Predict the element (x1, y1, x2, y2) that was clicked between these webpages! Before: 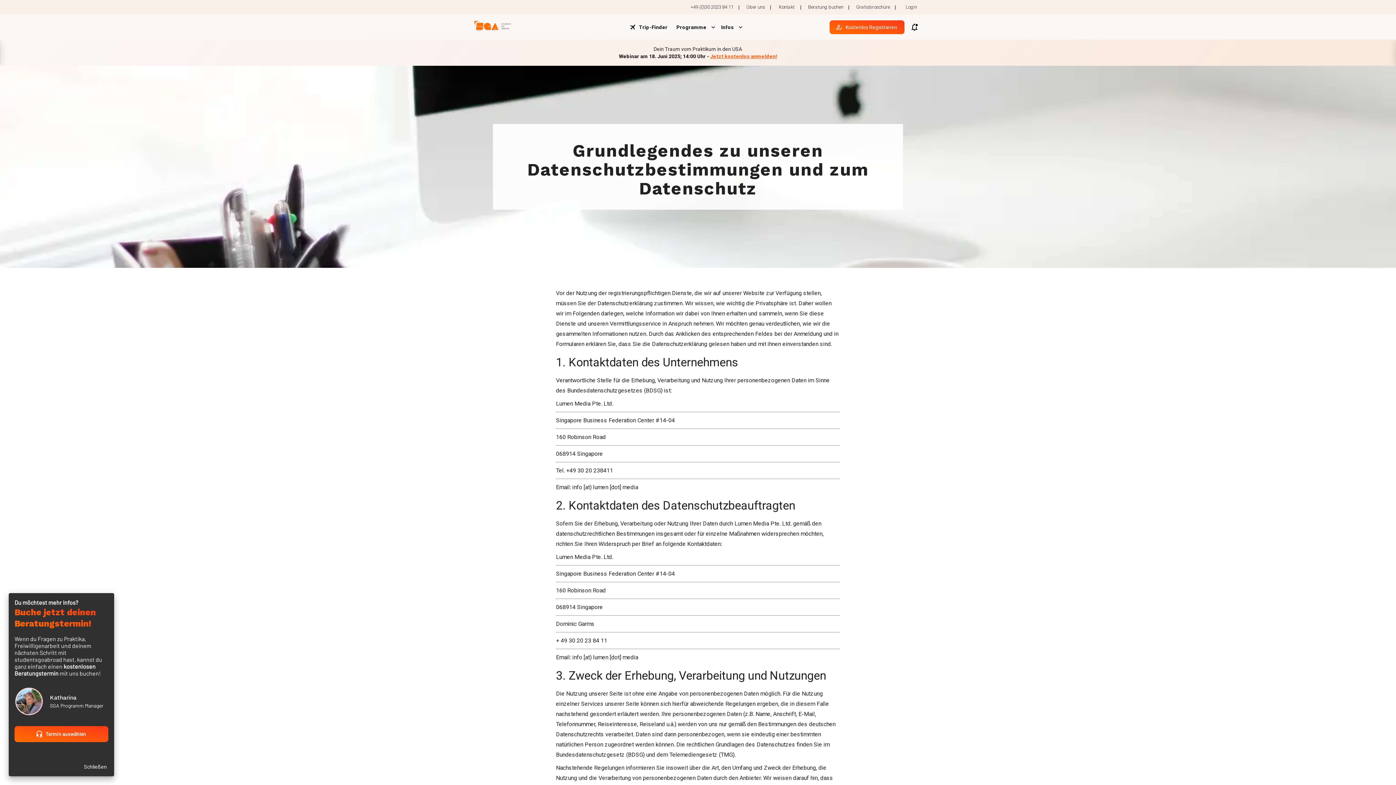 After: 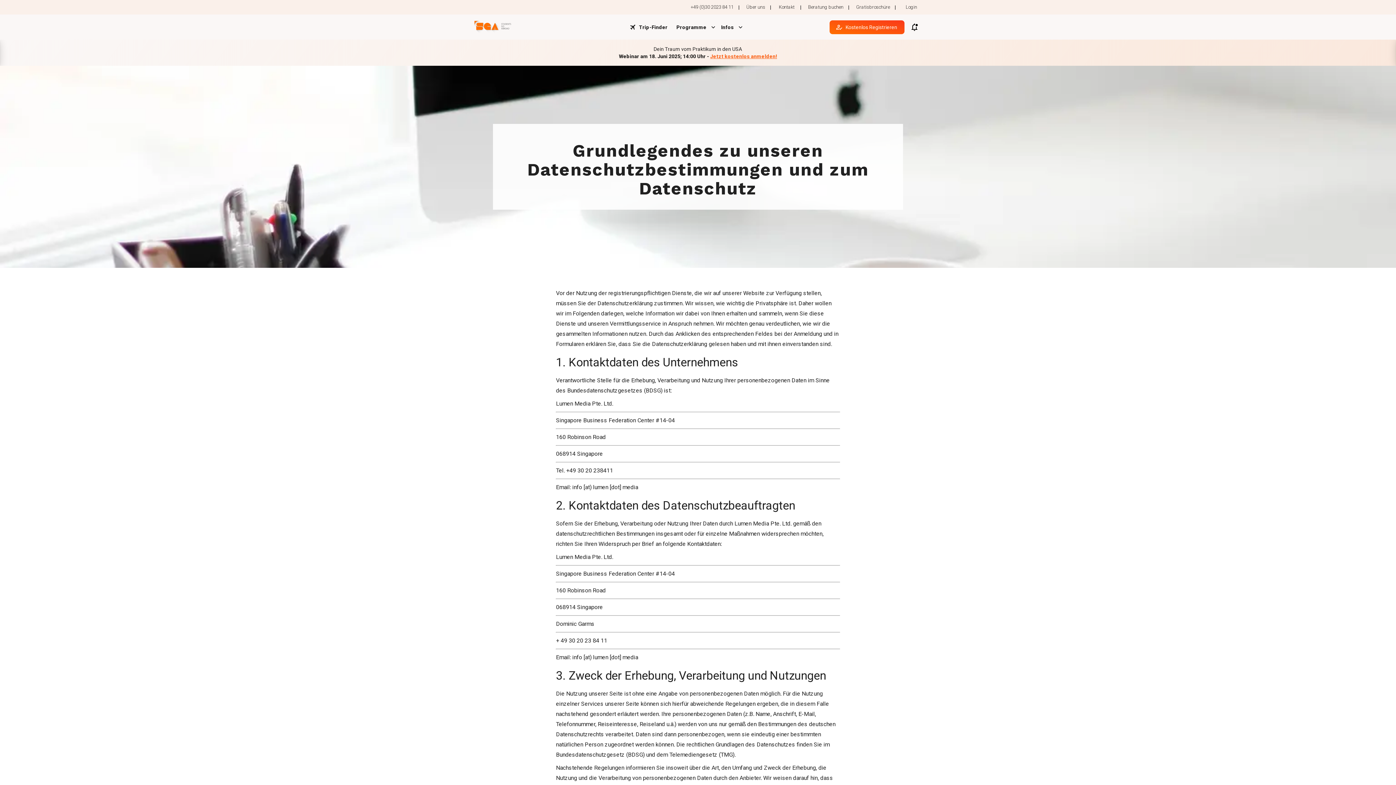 Action: label: Schließen  bbox: (79, 760, 111, 774)